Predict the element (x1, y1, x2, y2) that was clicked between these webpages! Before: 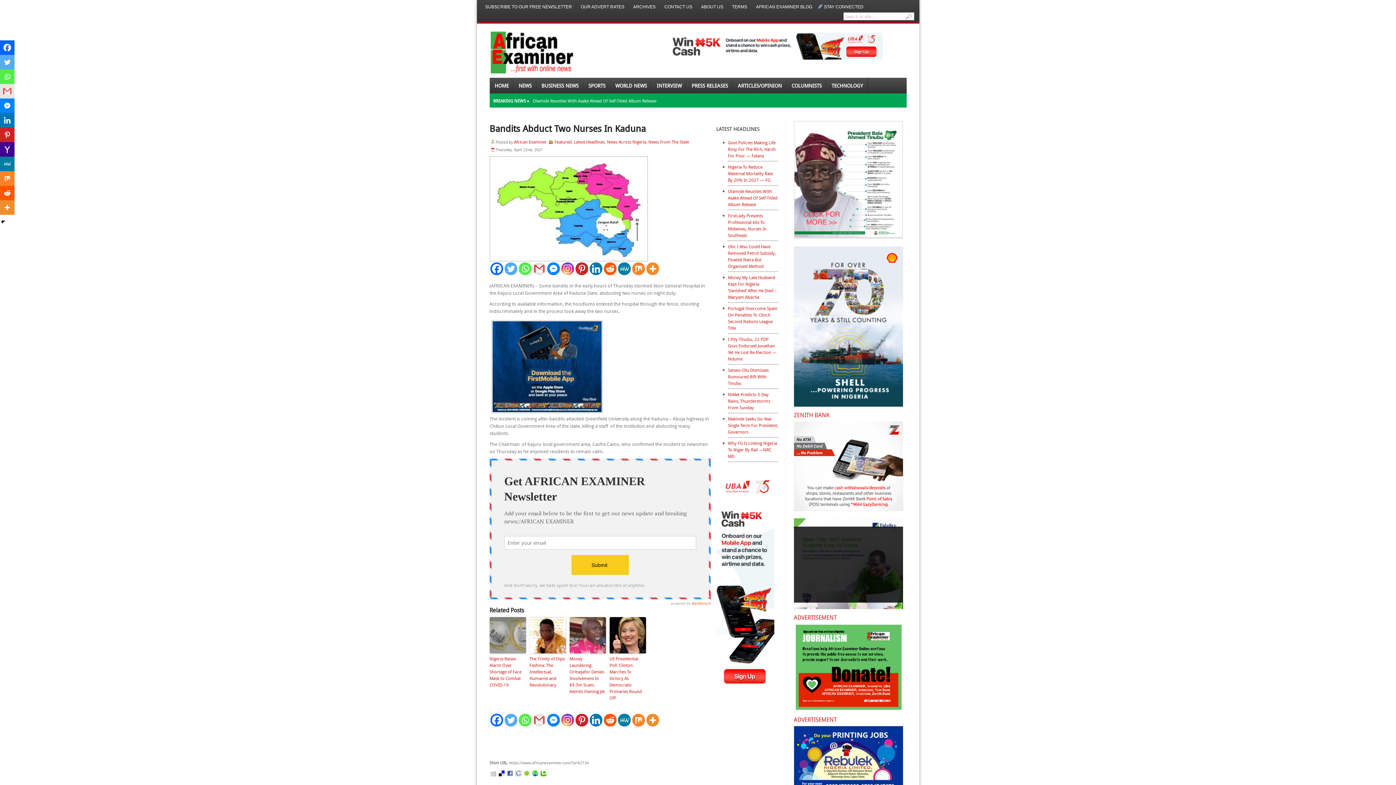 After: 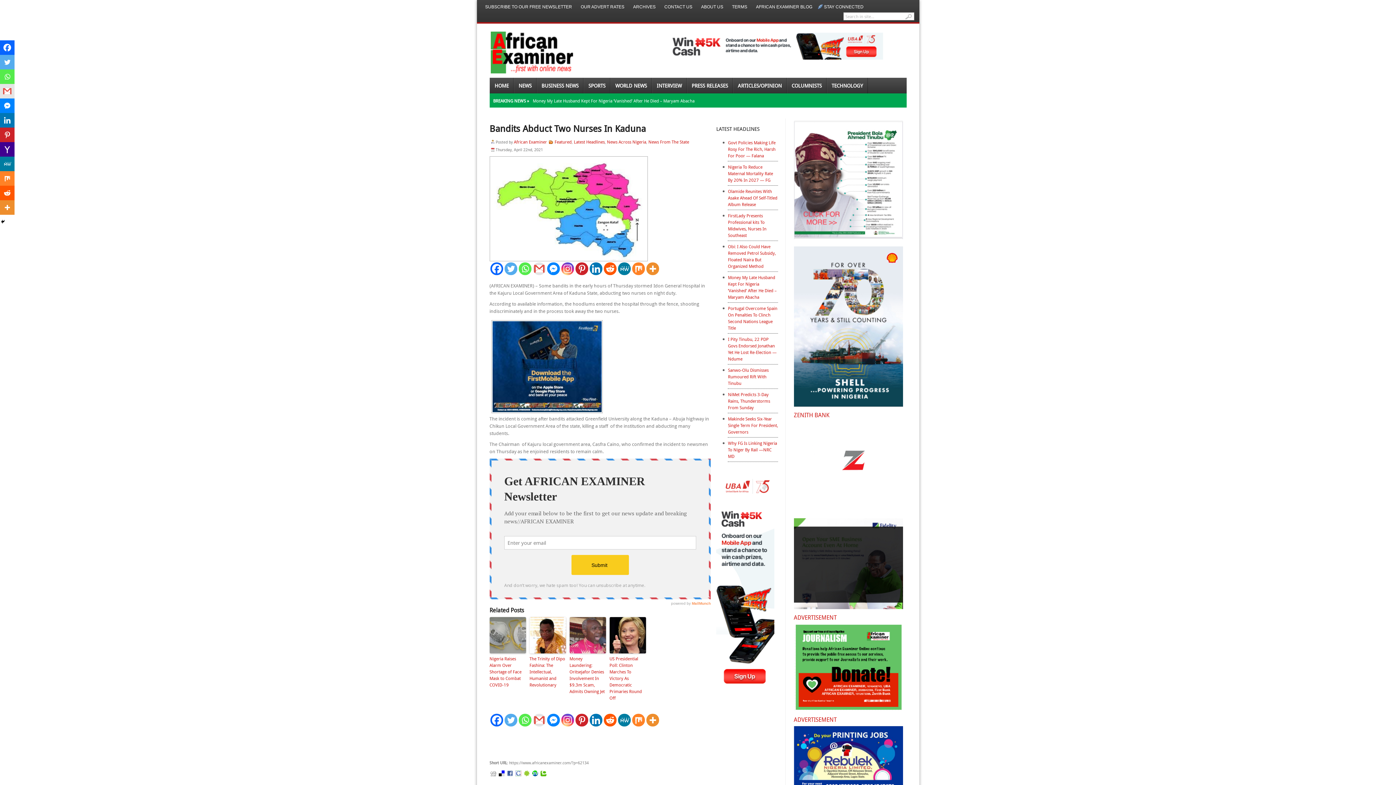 Action: bbox: (716, 471, 778, 689)